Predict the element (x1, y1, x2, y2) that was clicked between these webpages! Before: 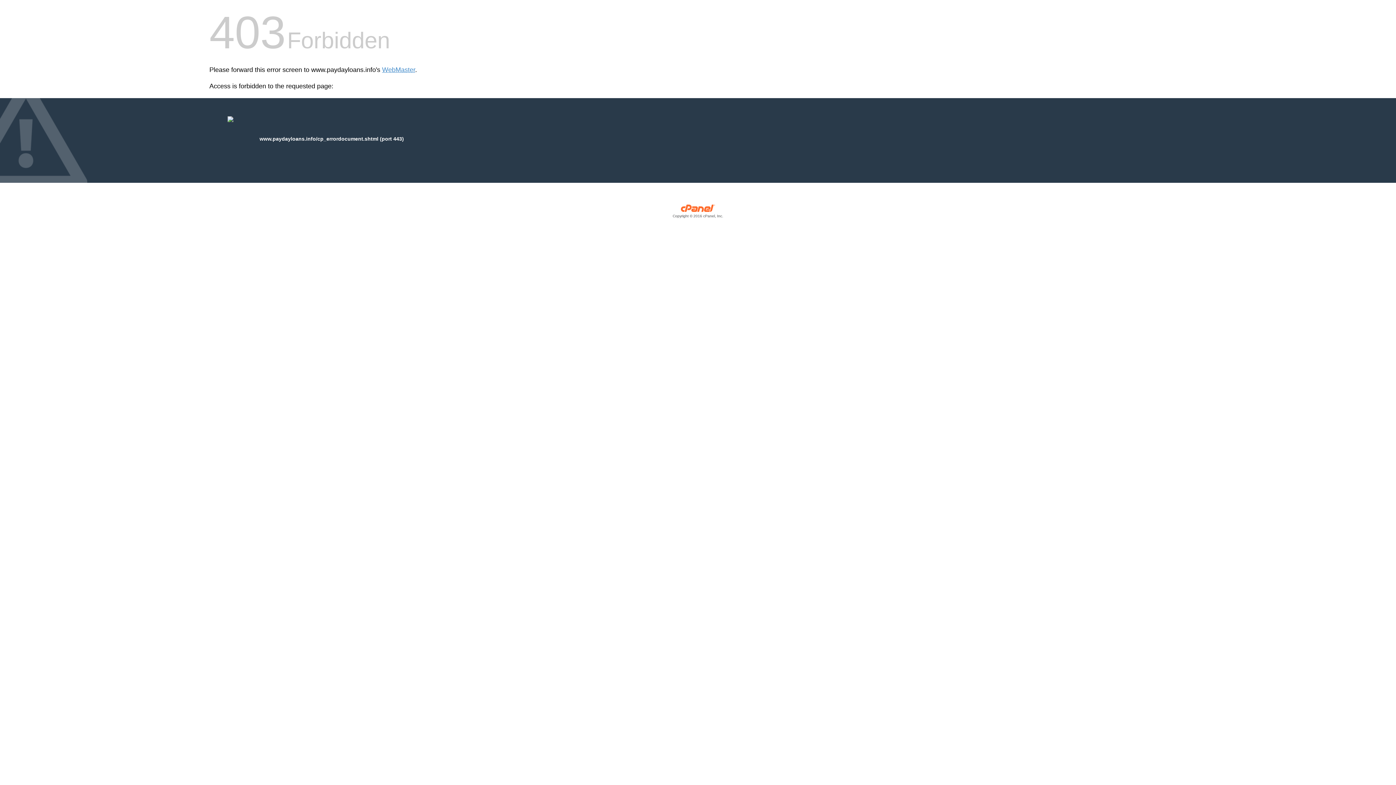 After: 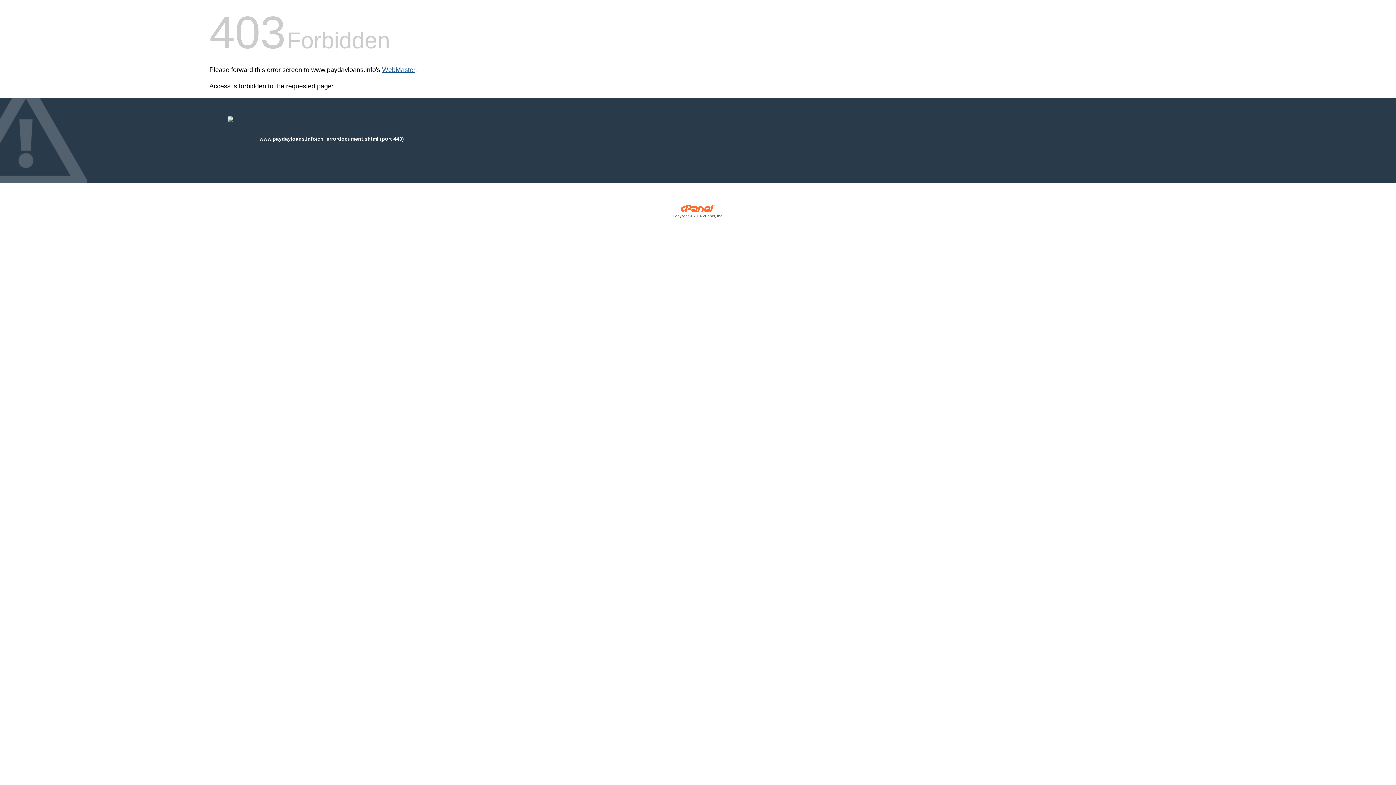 Action: bbox: (382, 66, 415, 73) label: WebMaster